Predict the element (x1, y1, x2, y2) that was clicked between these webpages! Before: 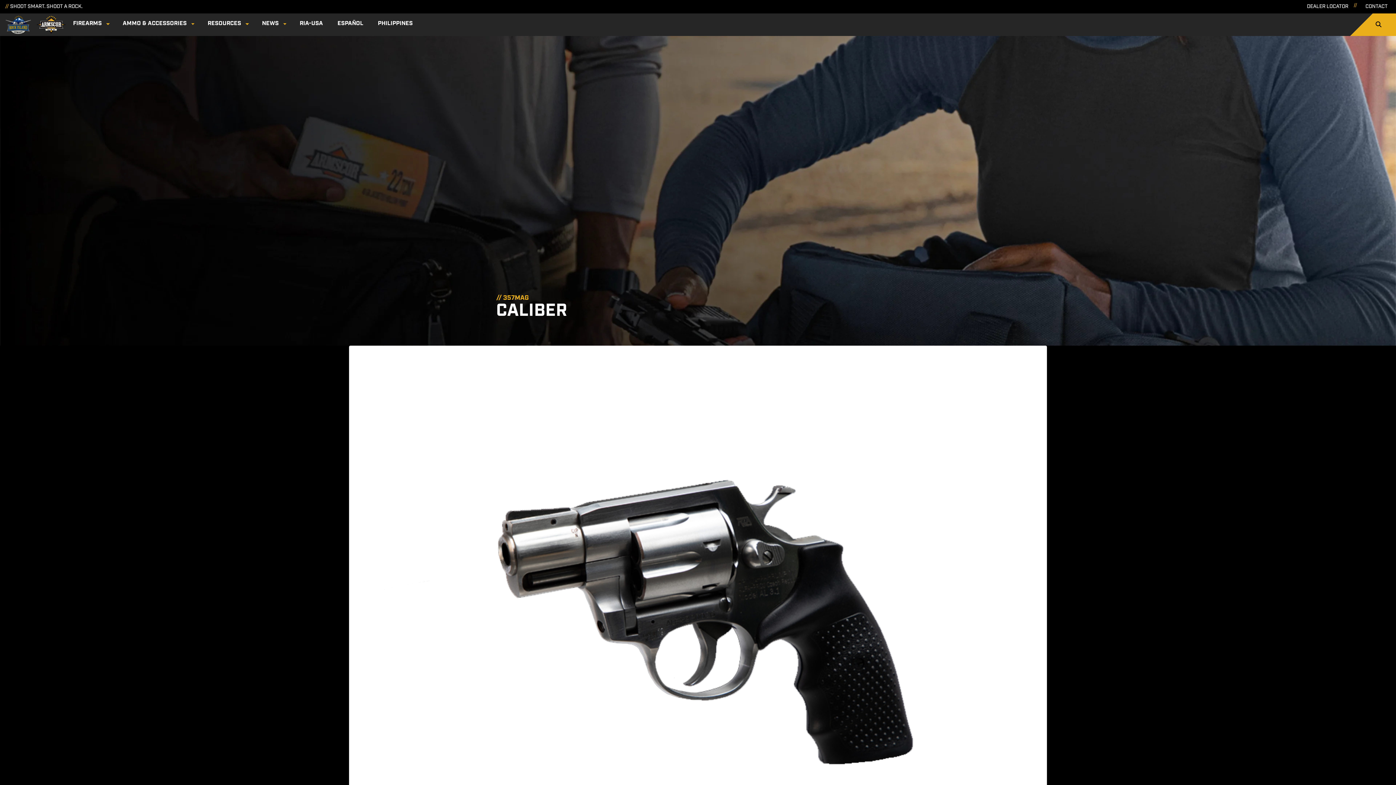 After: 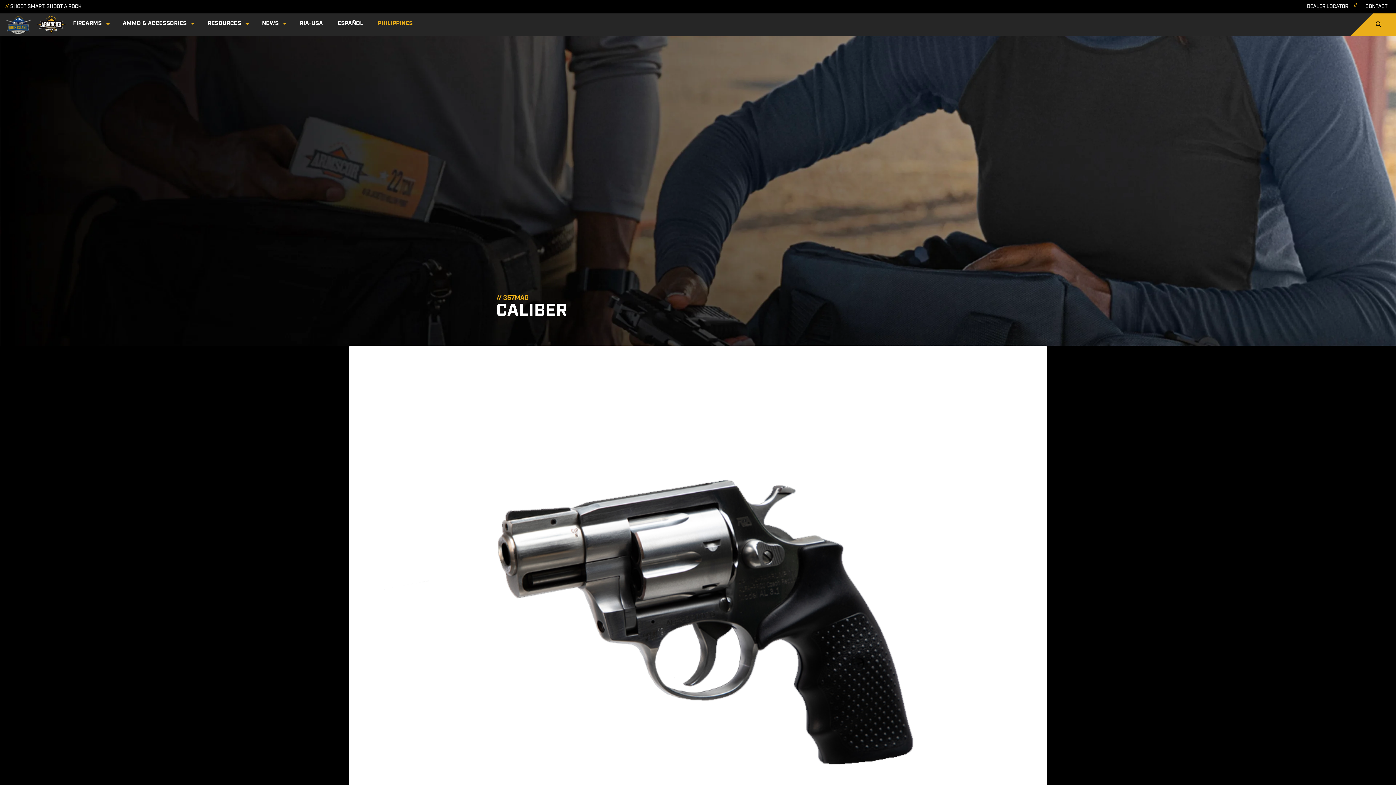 Action: label: PHILIPPINES bbox: (370, 15, 420, 31)